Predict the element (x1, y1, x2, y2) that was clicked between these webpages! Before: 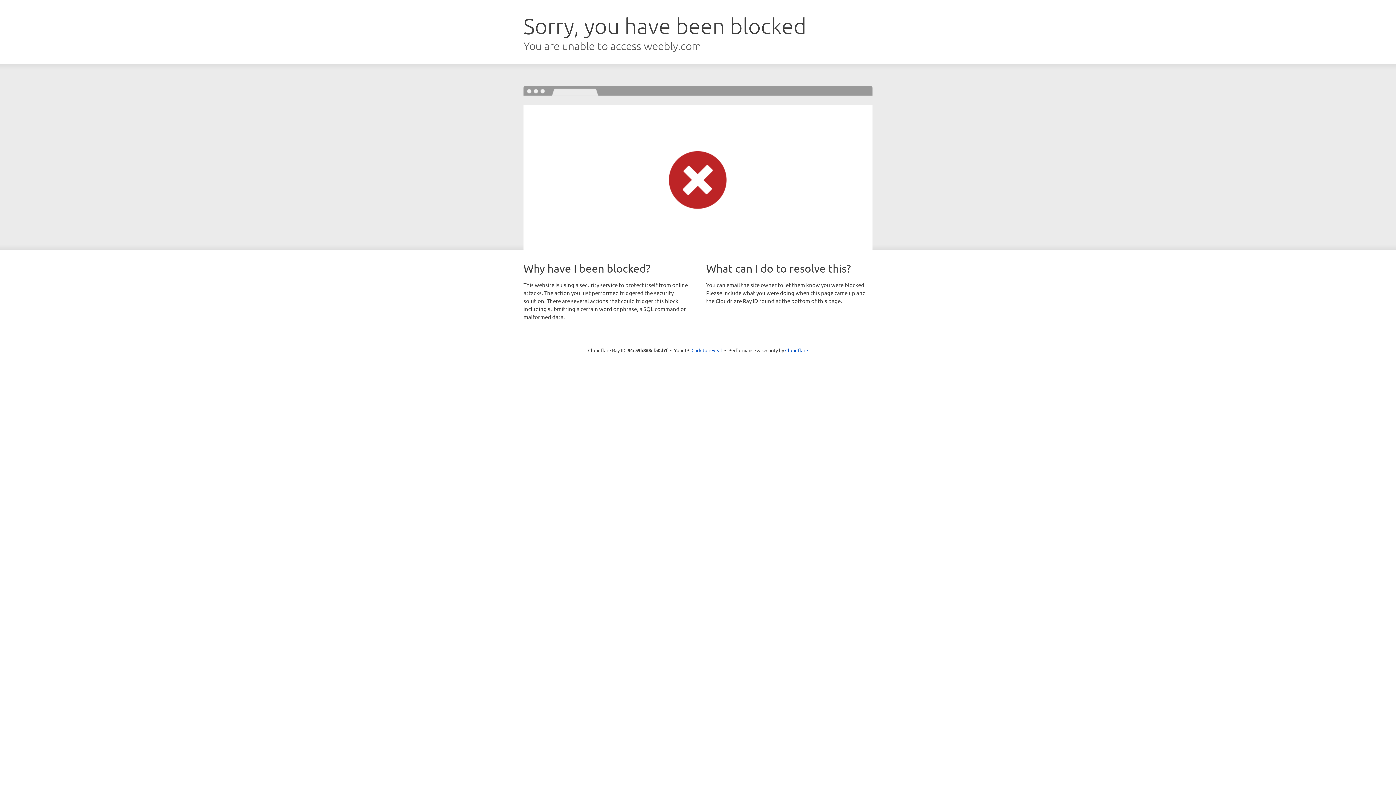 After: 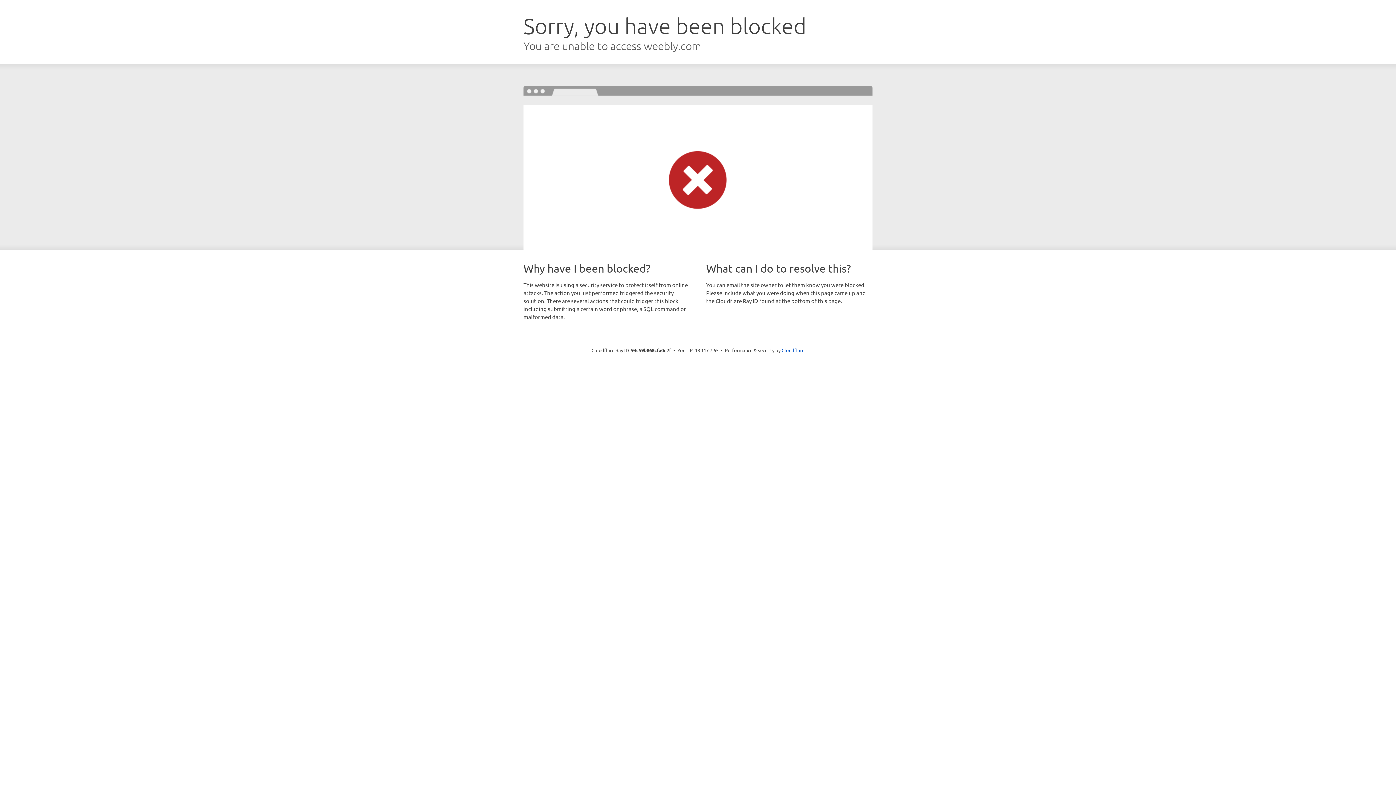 Action: bbox: (691, 346, 722, 353) label: Click to reveal